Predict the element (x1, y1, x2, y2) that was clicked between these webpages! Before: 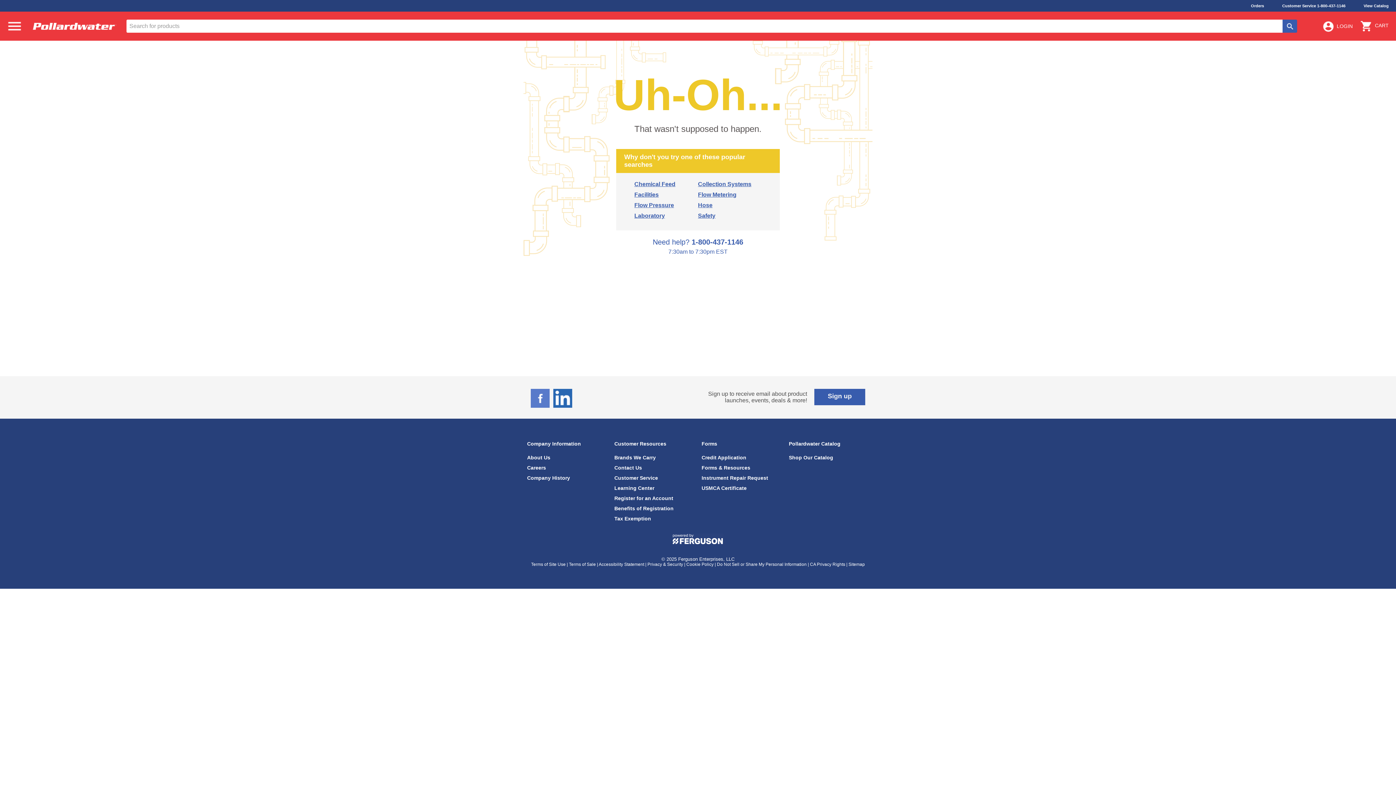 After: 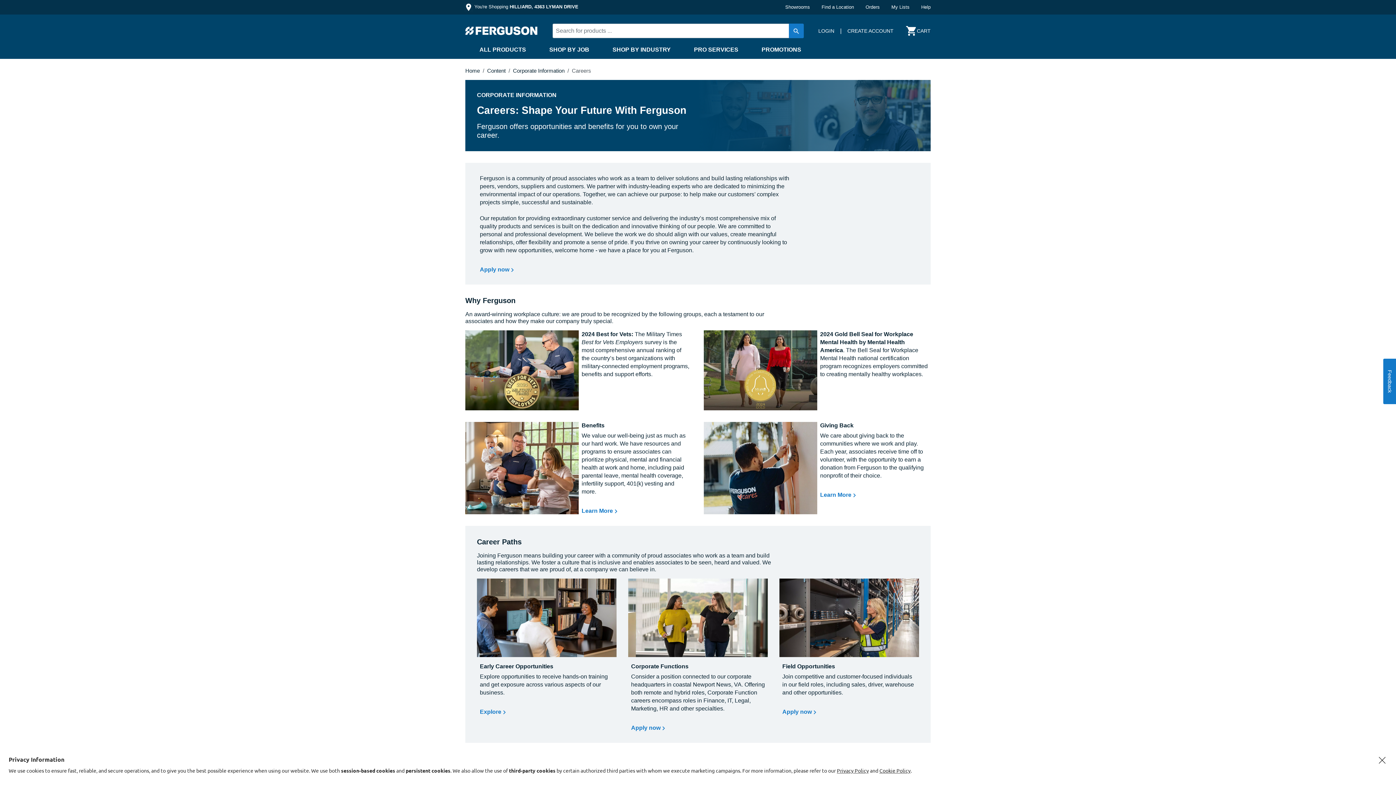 Action: label: Careers bbox: (527, 465, 546, 470)